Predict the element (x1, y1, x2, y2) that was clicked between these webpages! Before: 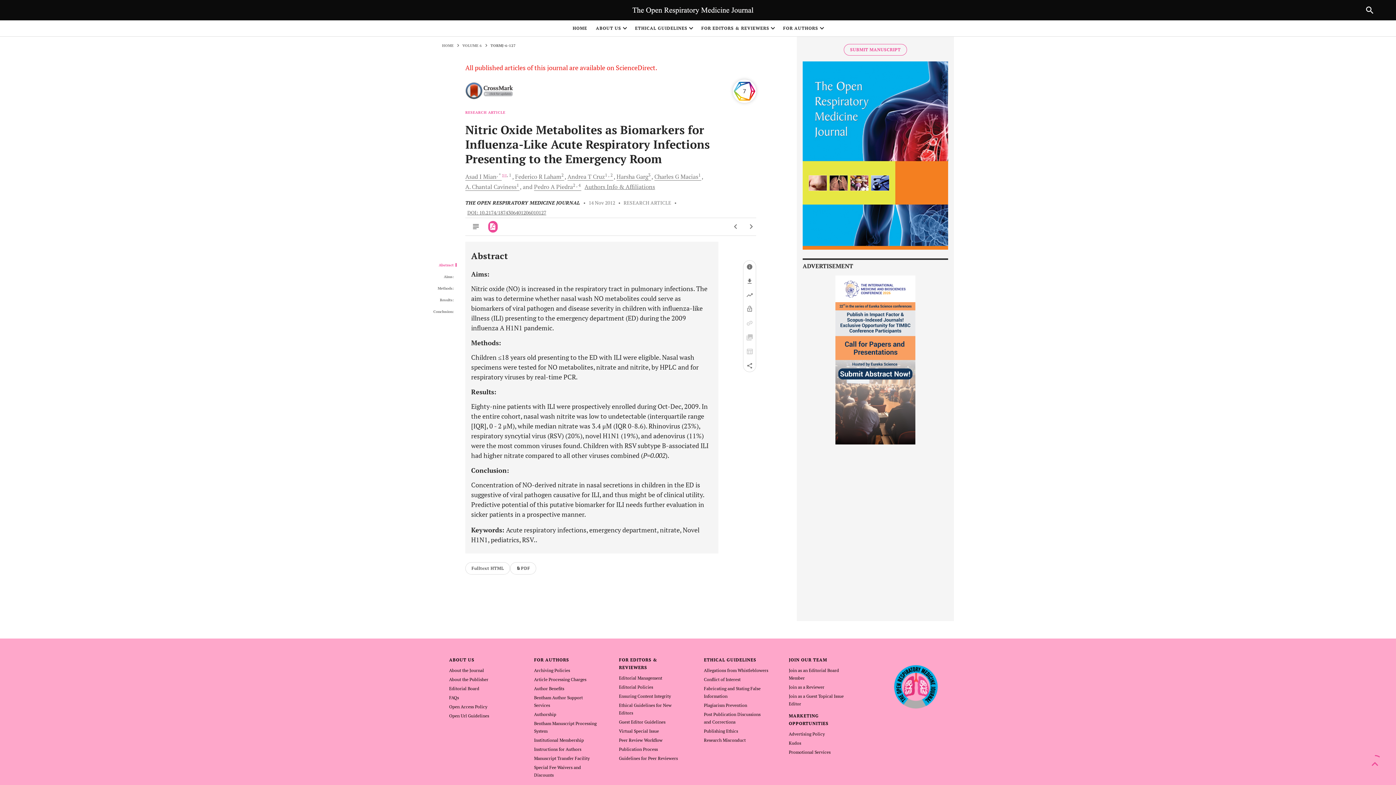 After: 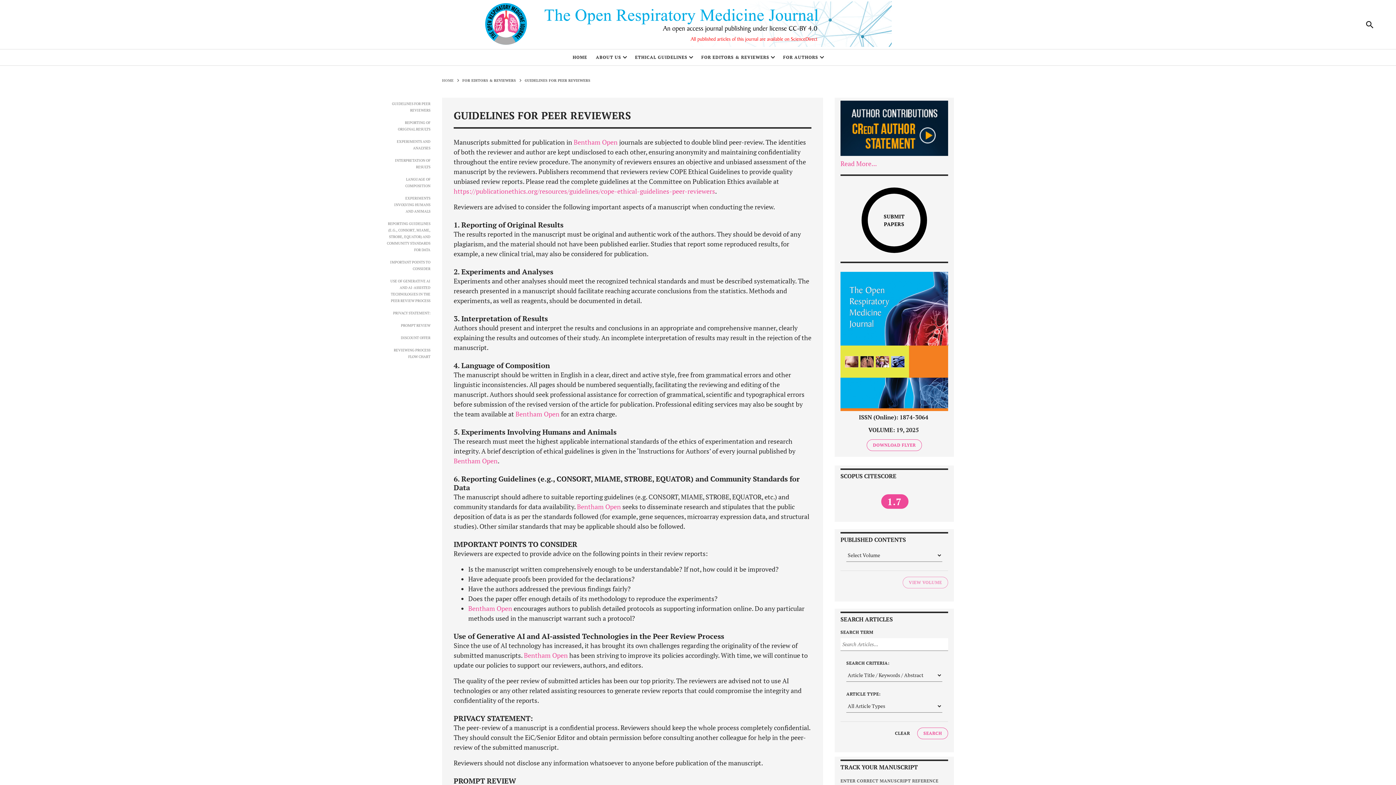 Action: bbox: (619, 756, 678, 761) label: Guidelines for Peer Reviewers